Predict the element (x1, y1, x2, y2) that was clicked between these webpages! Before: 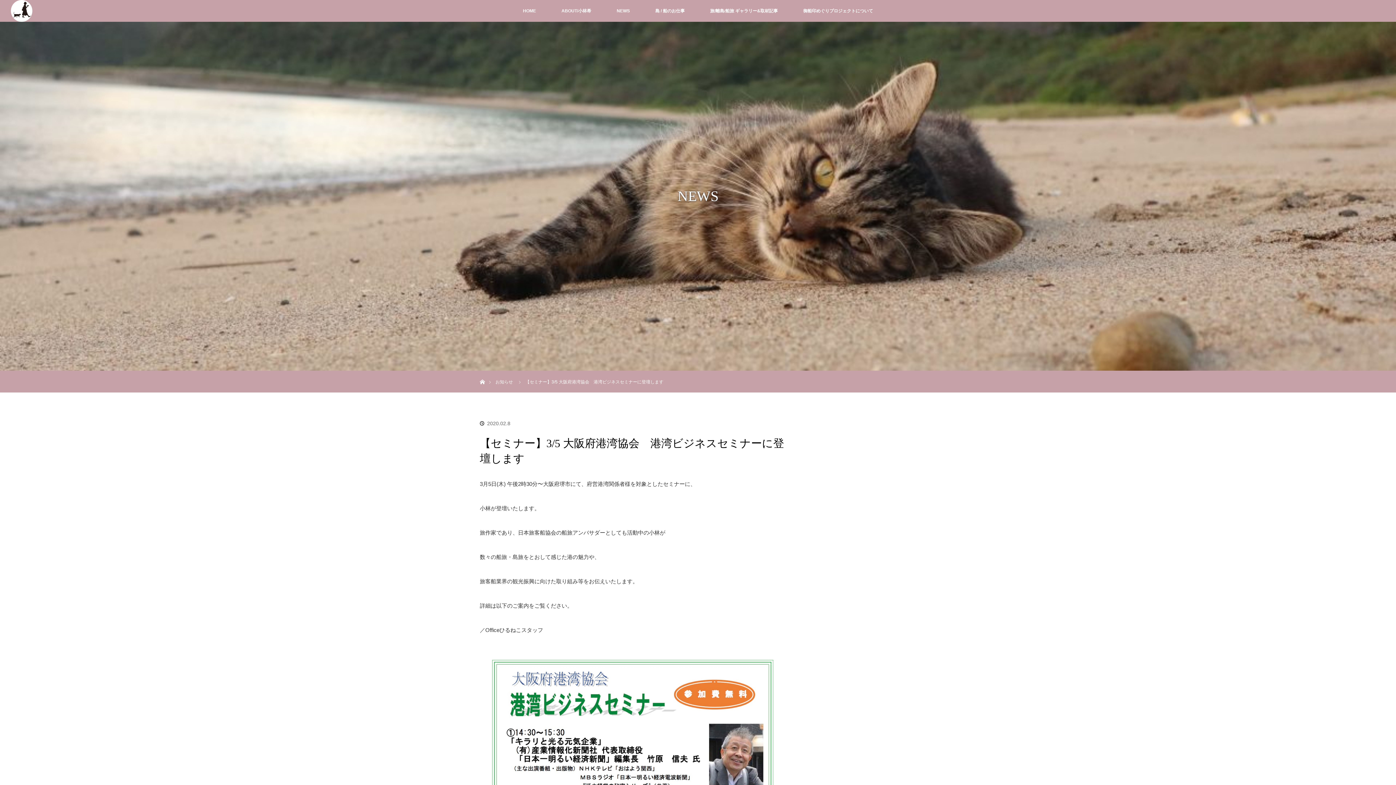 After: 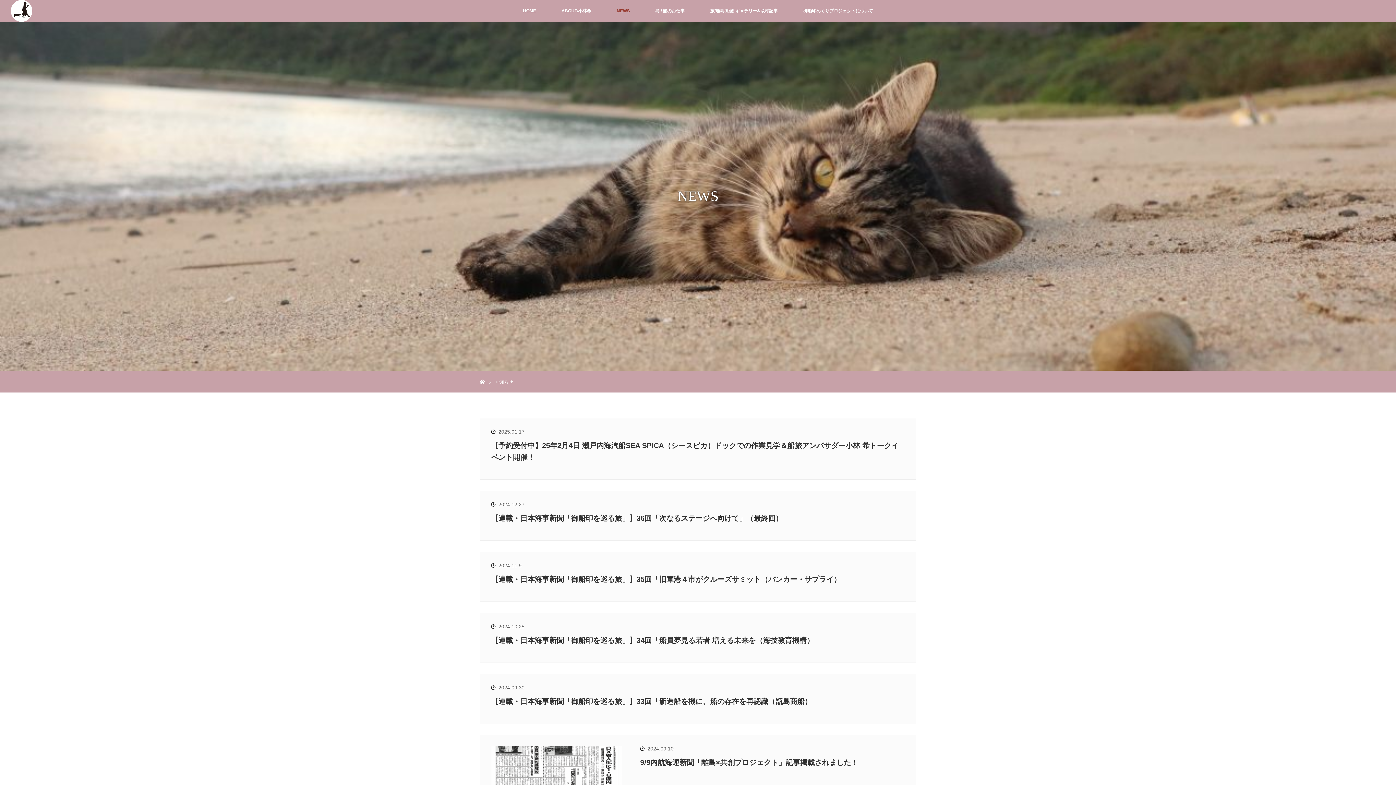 Action: label: NEWS bbox: (604, 0, 642, 21)